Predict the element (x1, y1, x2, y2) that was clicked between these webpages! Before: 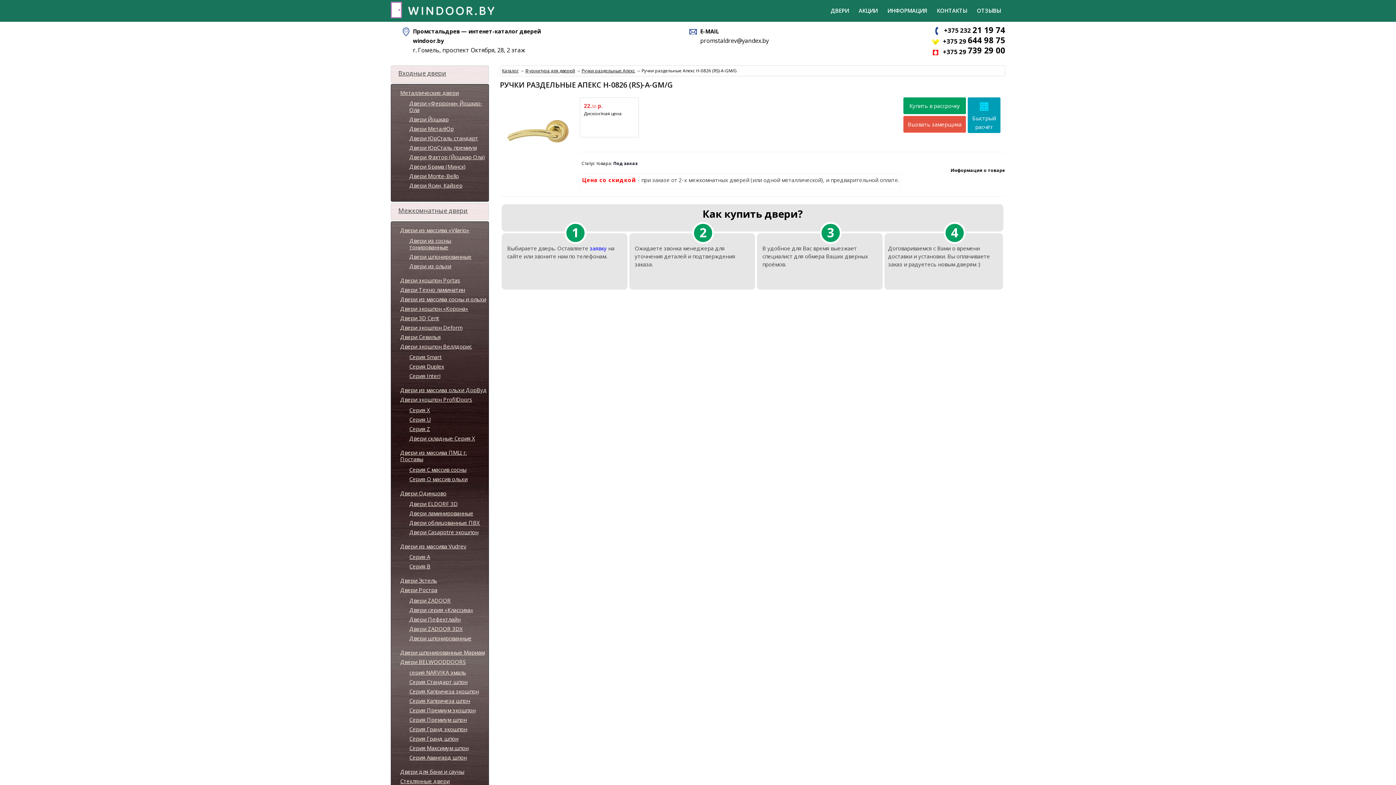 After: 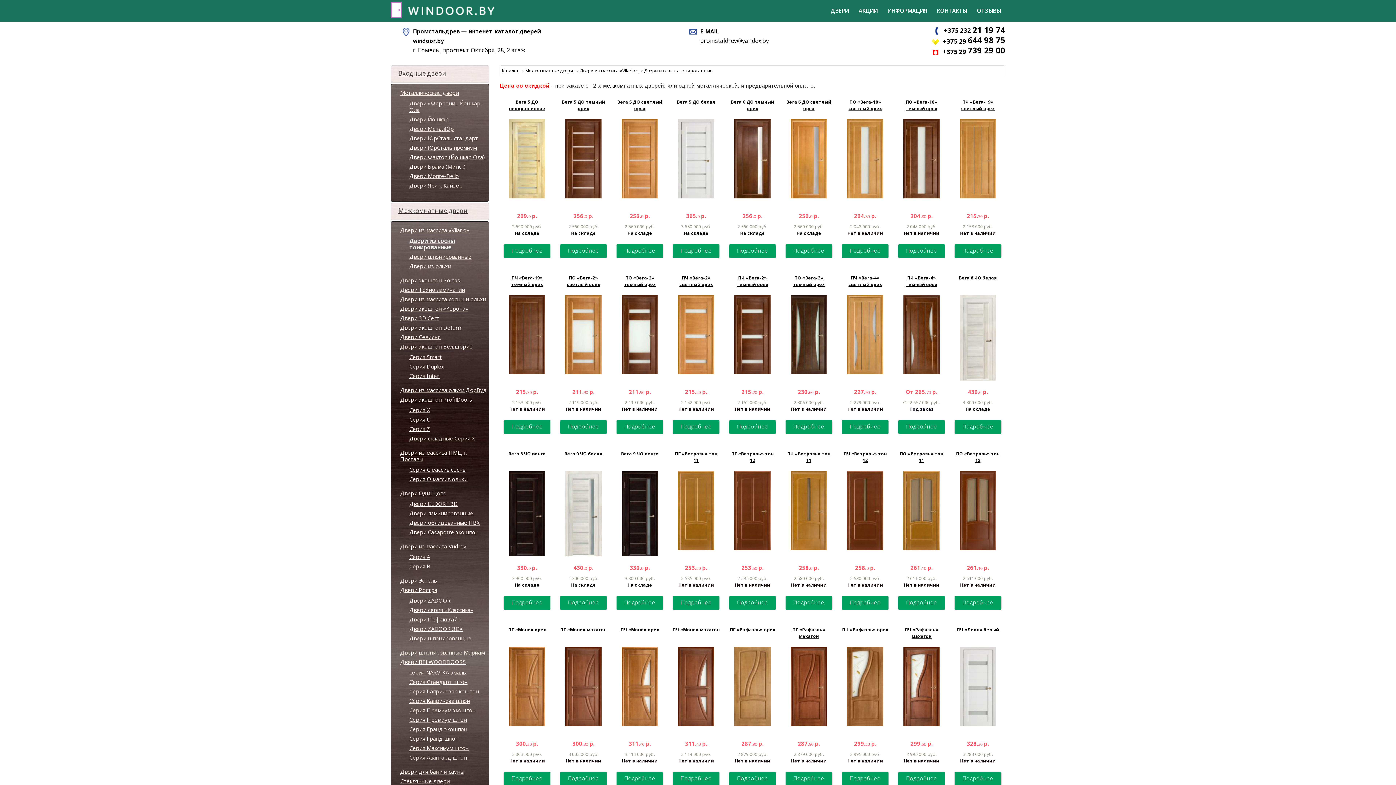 Action: bbox: (409, 237, 488, 250) label: Двери из сосны тонированные